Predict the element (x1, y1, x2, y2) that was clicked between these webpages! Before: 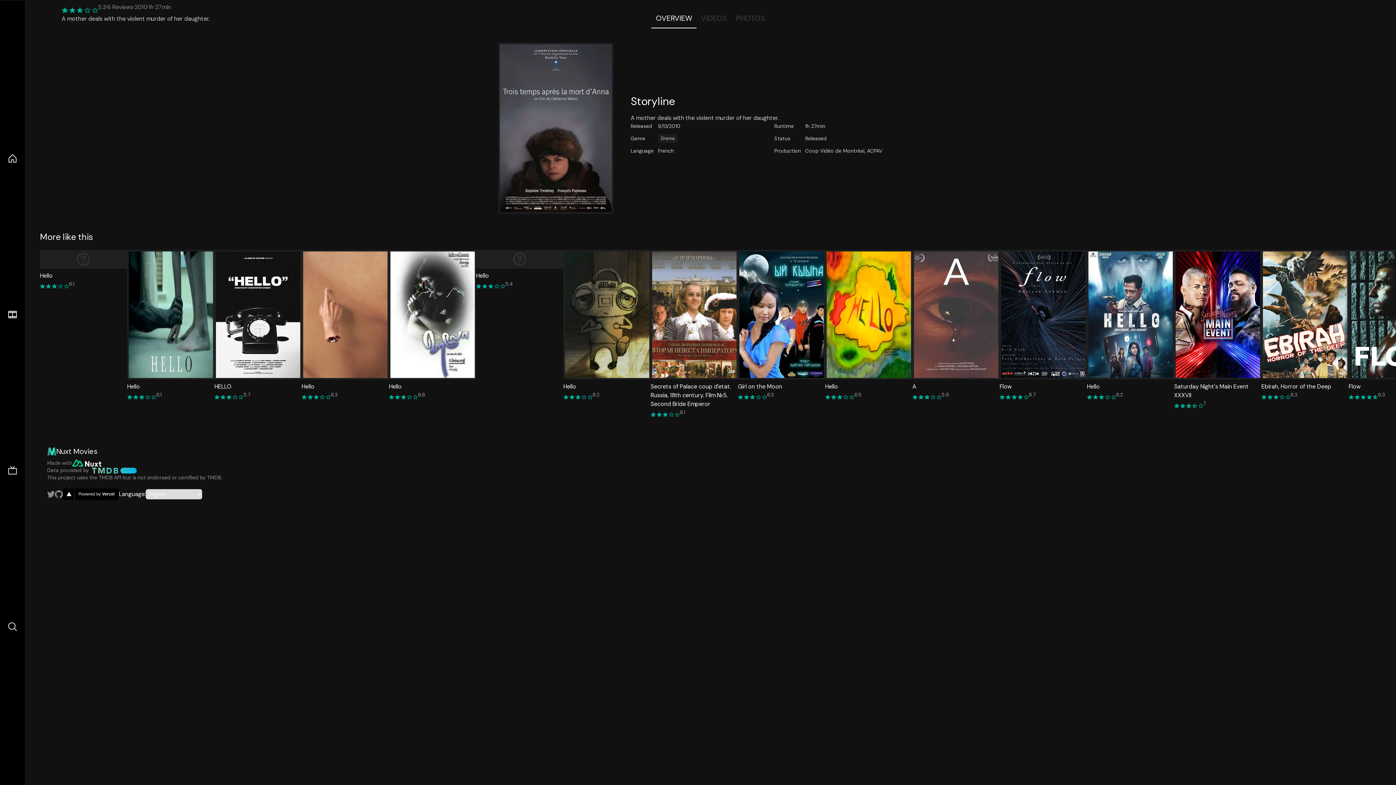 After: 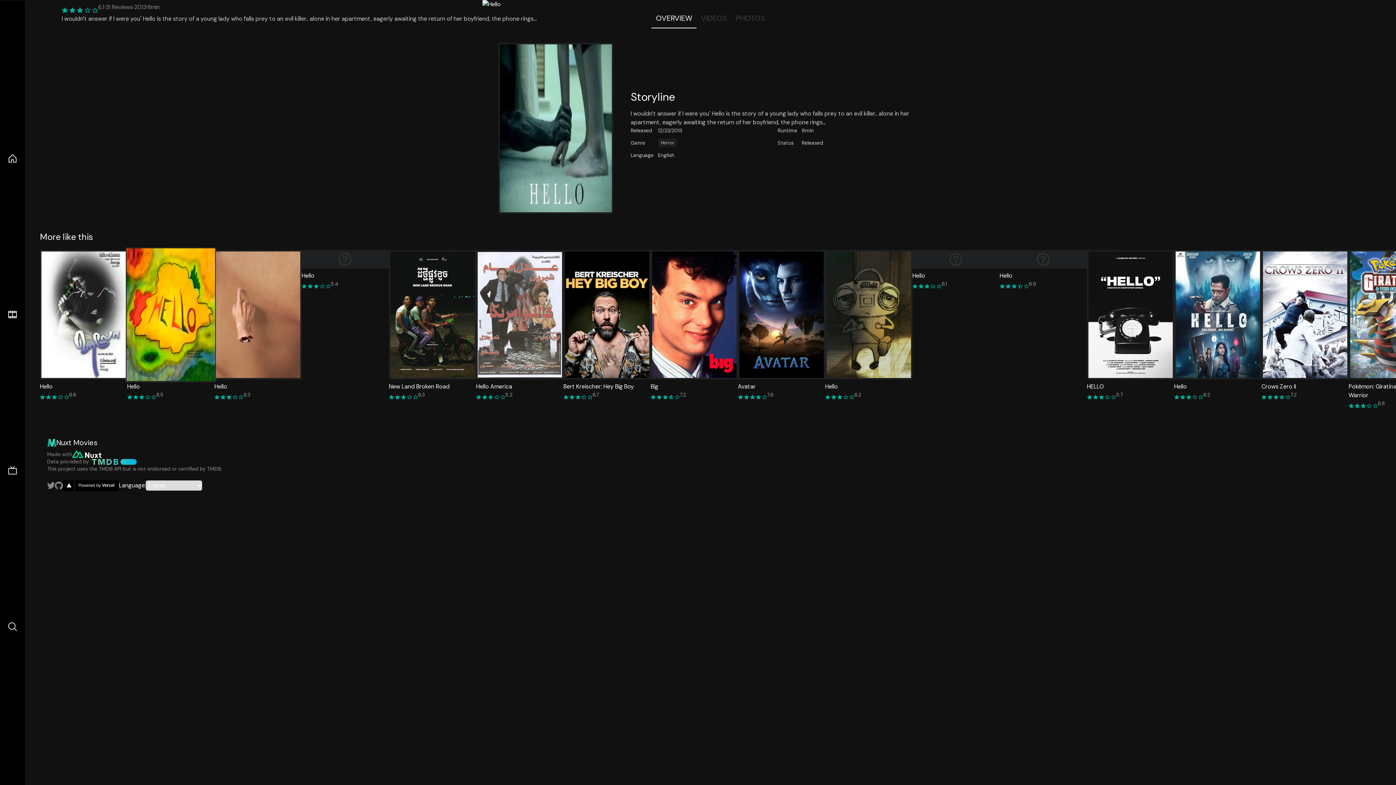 Action: label: Hello
6.1 bbox: (127, 250, 214, 418)